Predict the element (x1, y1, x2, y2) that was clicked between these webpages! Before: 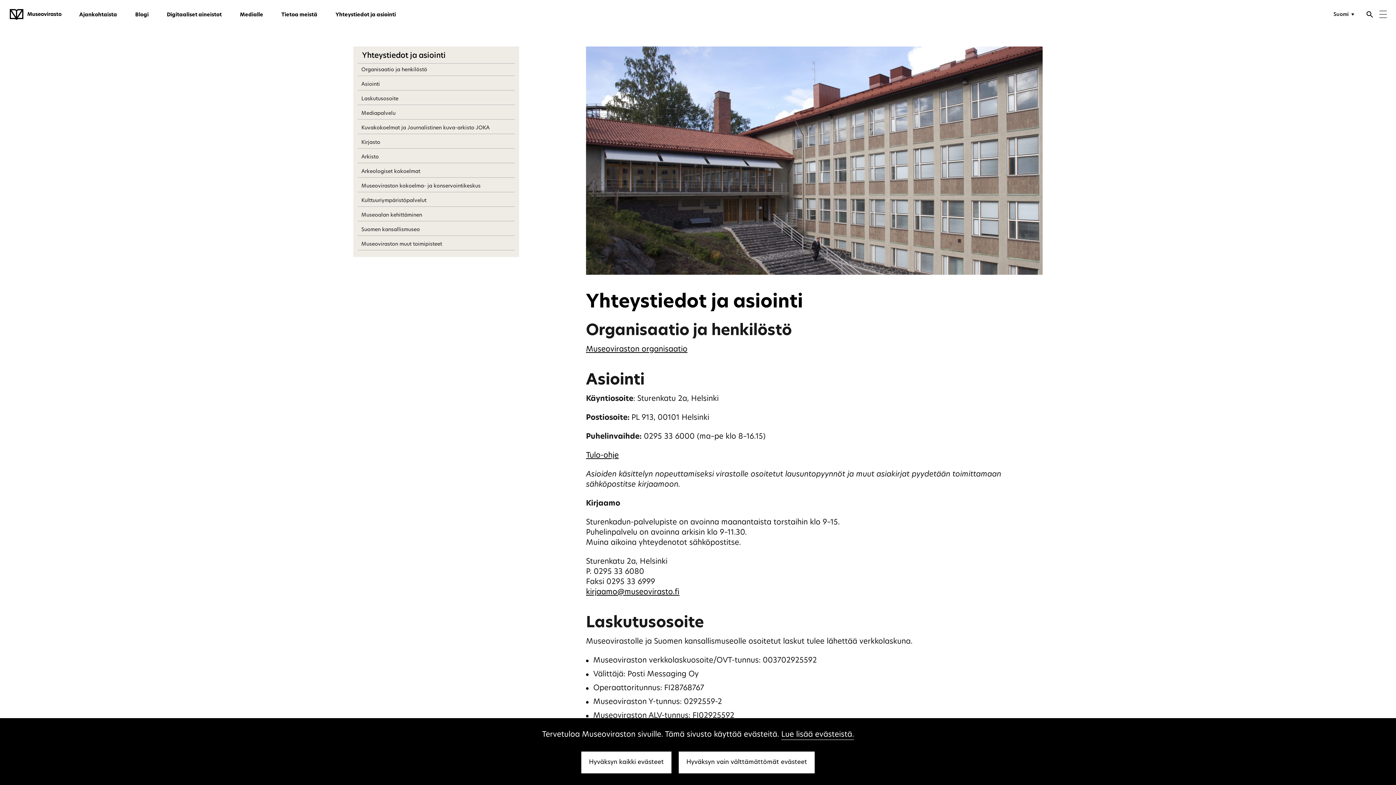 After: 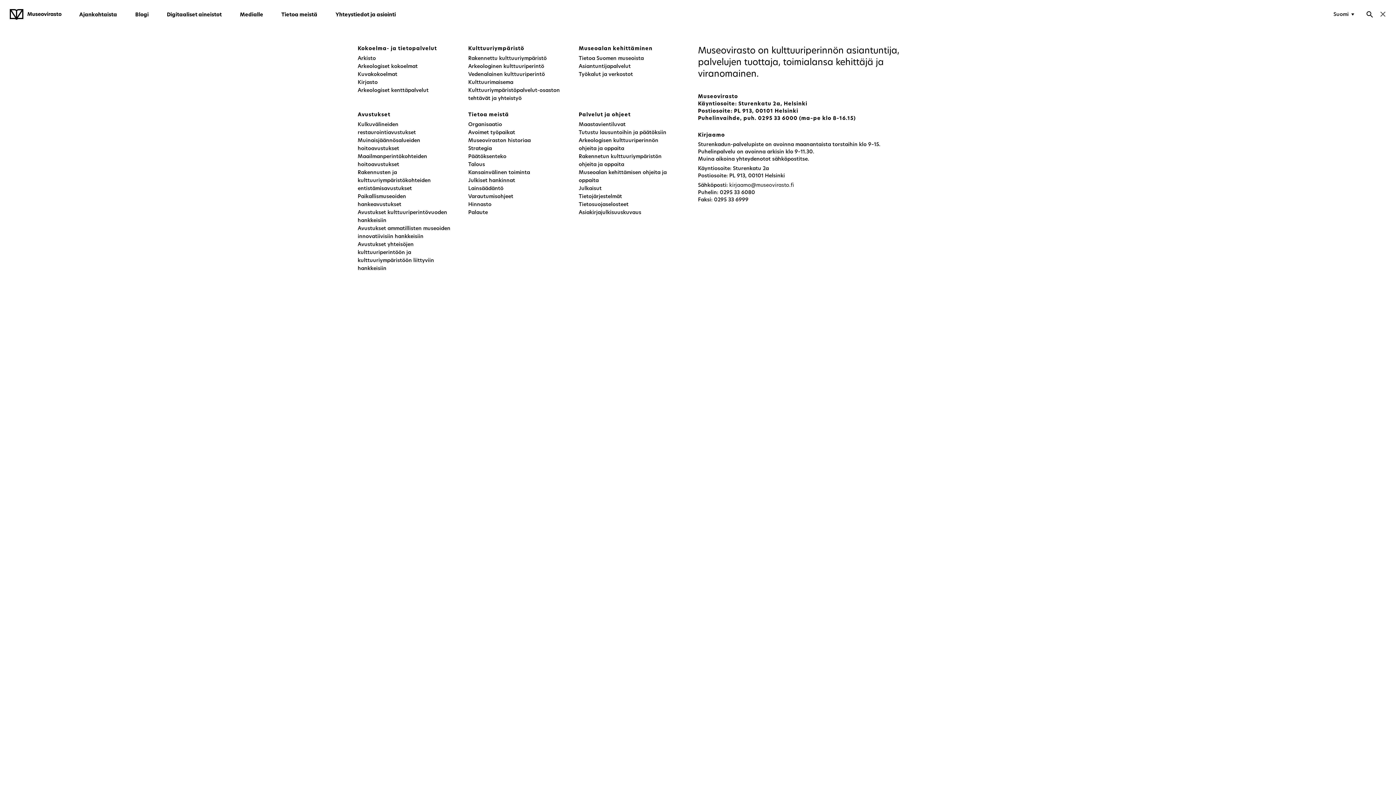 Action: bbox: (1379, 10, 1387, 19) label: Menu